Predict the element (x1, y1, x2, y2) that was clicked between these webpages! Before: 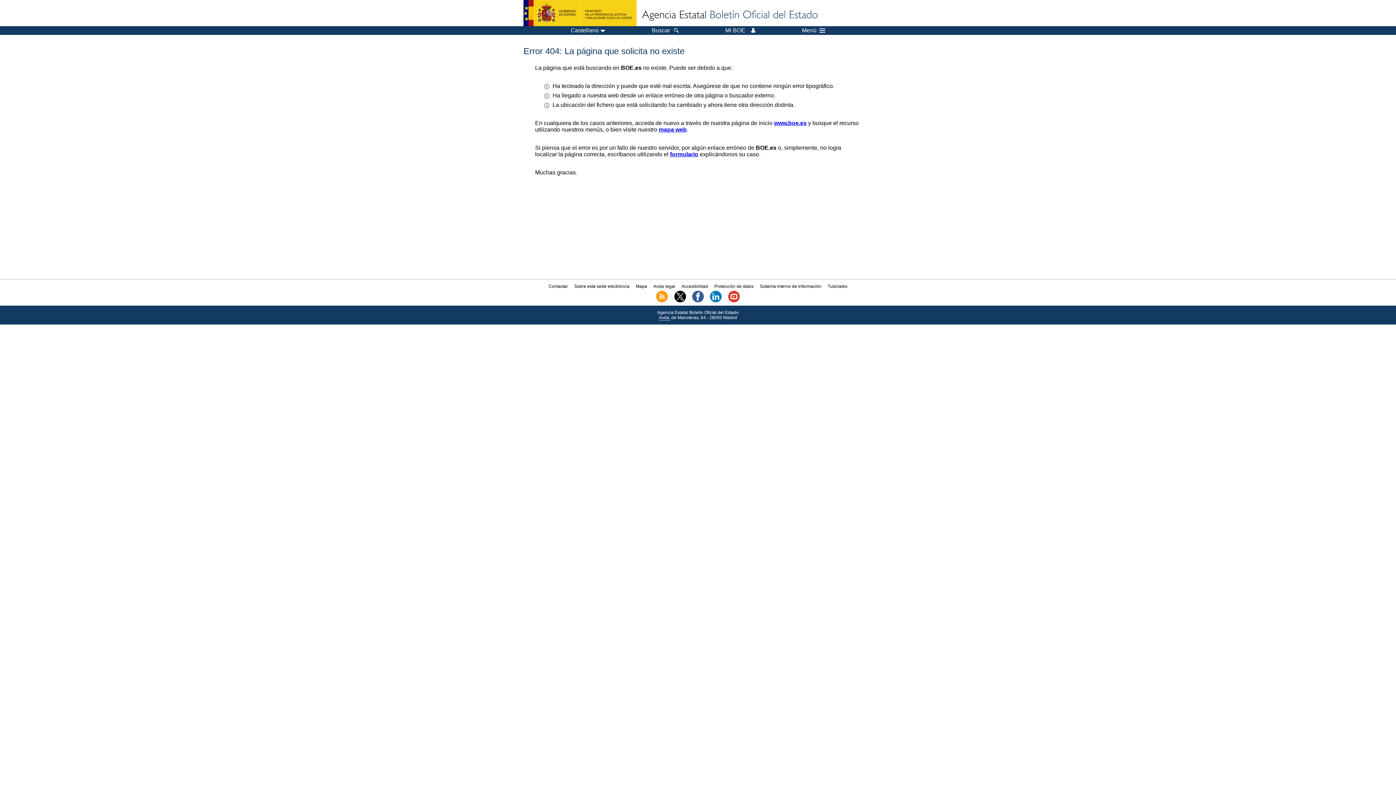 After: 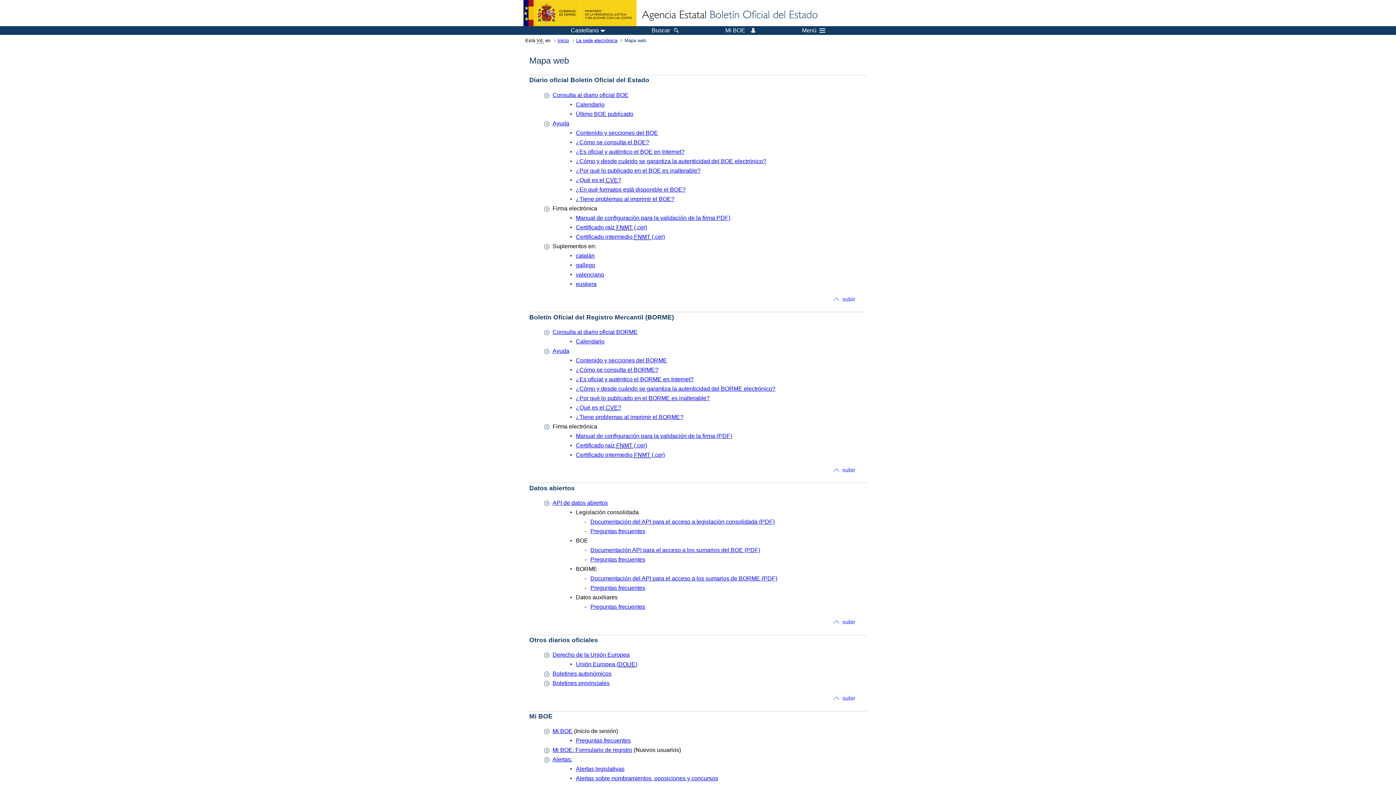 Action: label: Mapa bbox: (635, 283, 647, 289)